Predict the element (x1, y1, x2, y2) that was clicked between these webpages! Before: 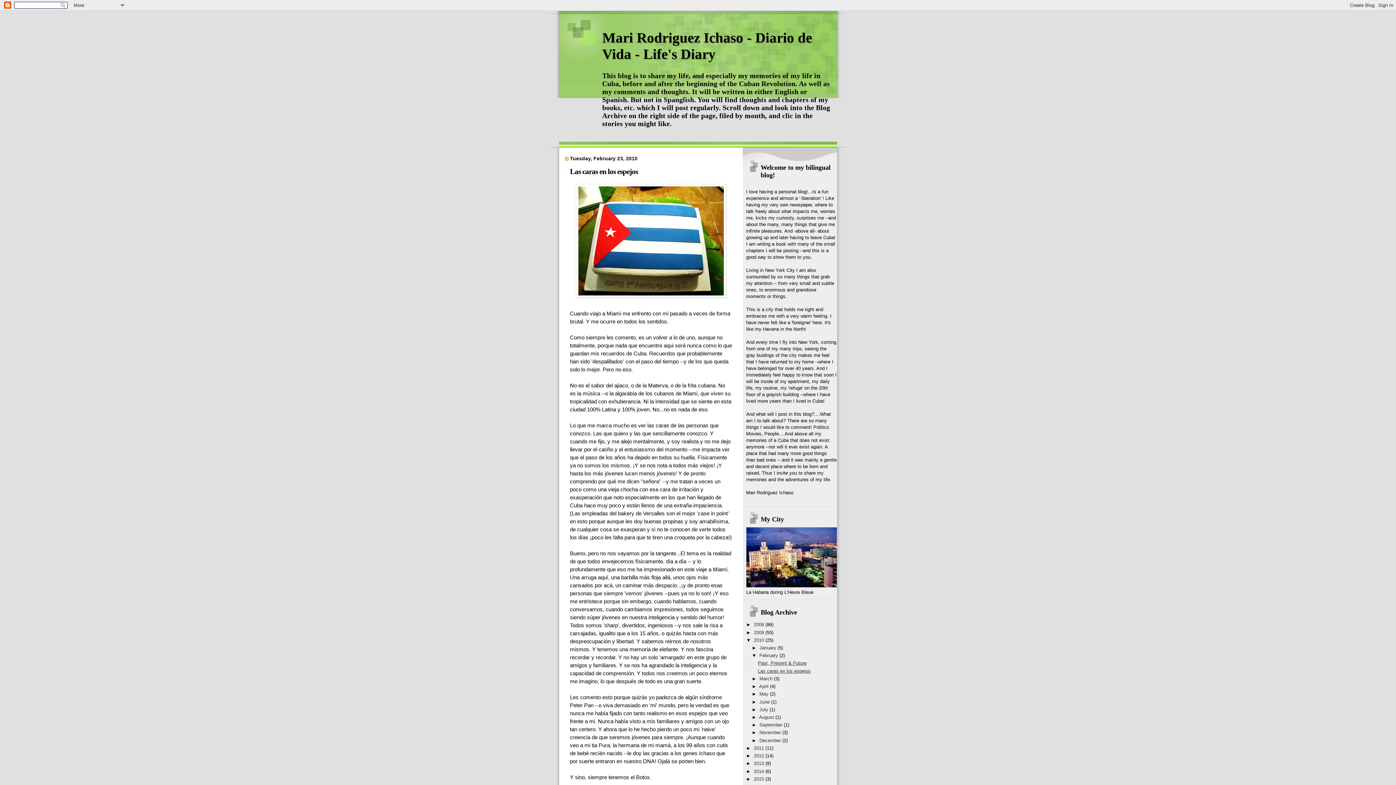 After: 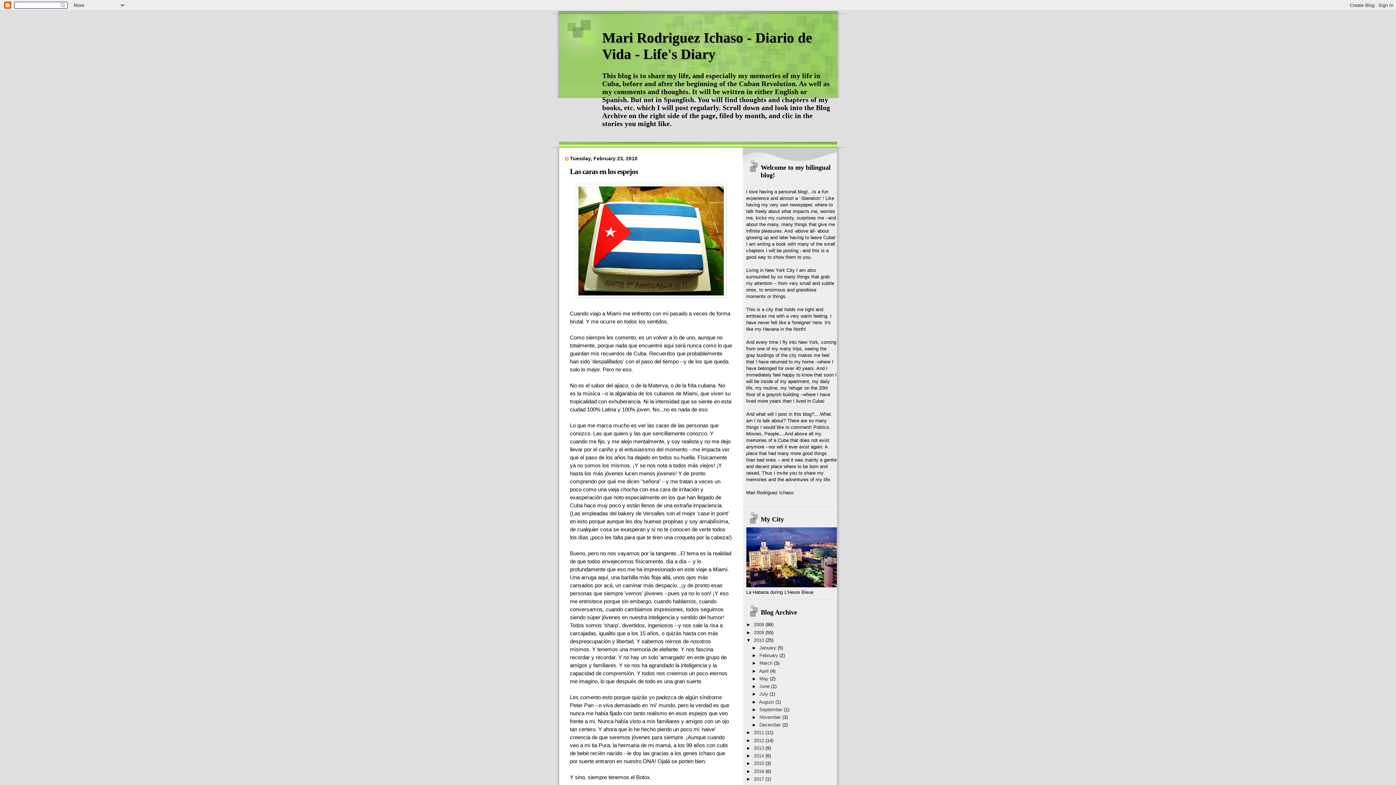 Action: label: ▼   bbox: (752, 653, 759, 658)